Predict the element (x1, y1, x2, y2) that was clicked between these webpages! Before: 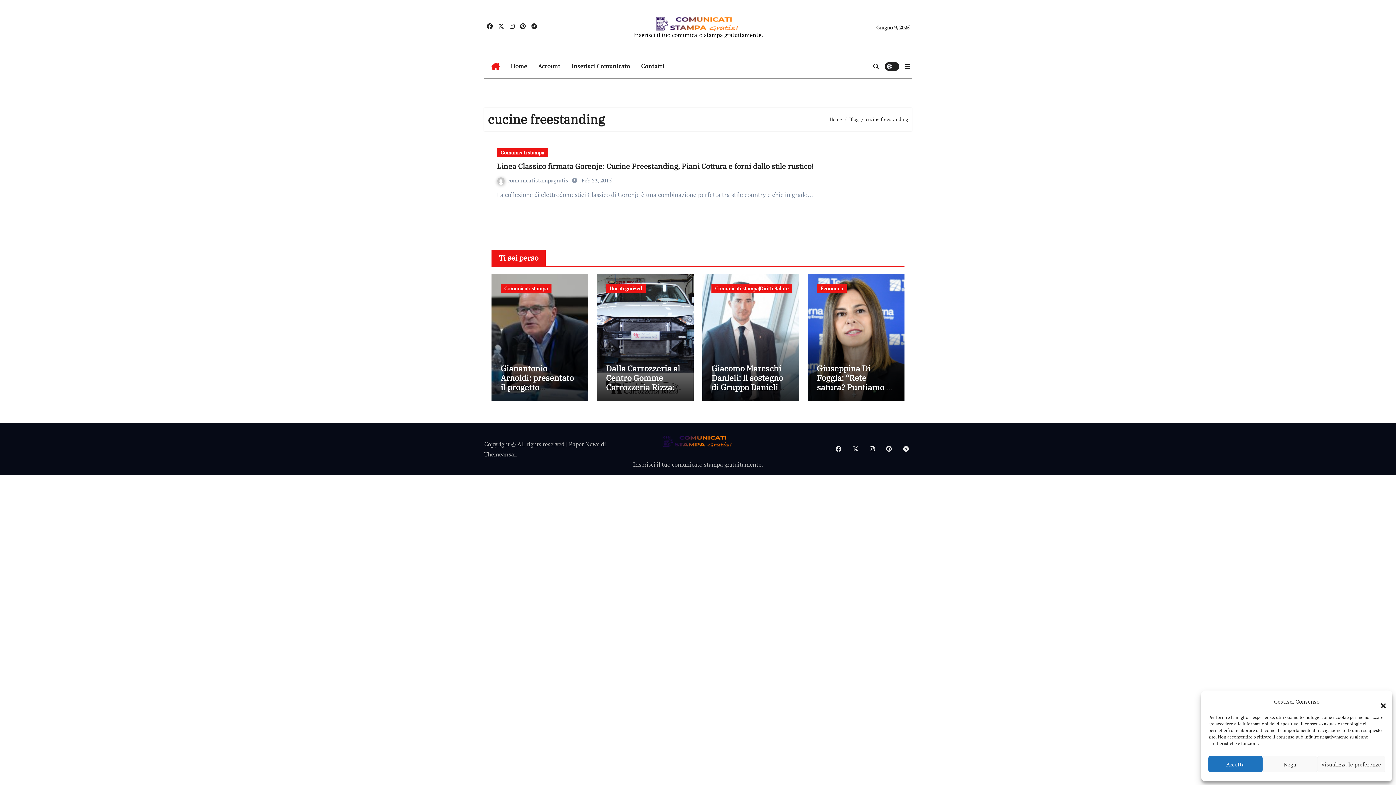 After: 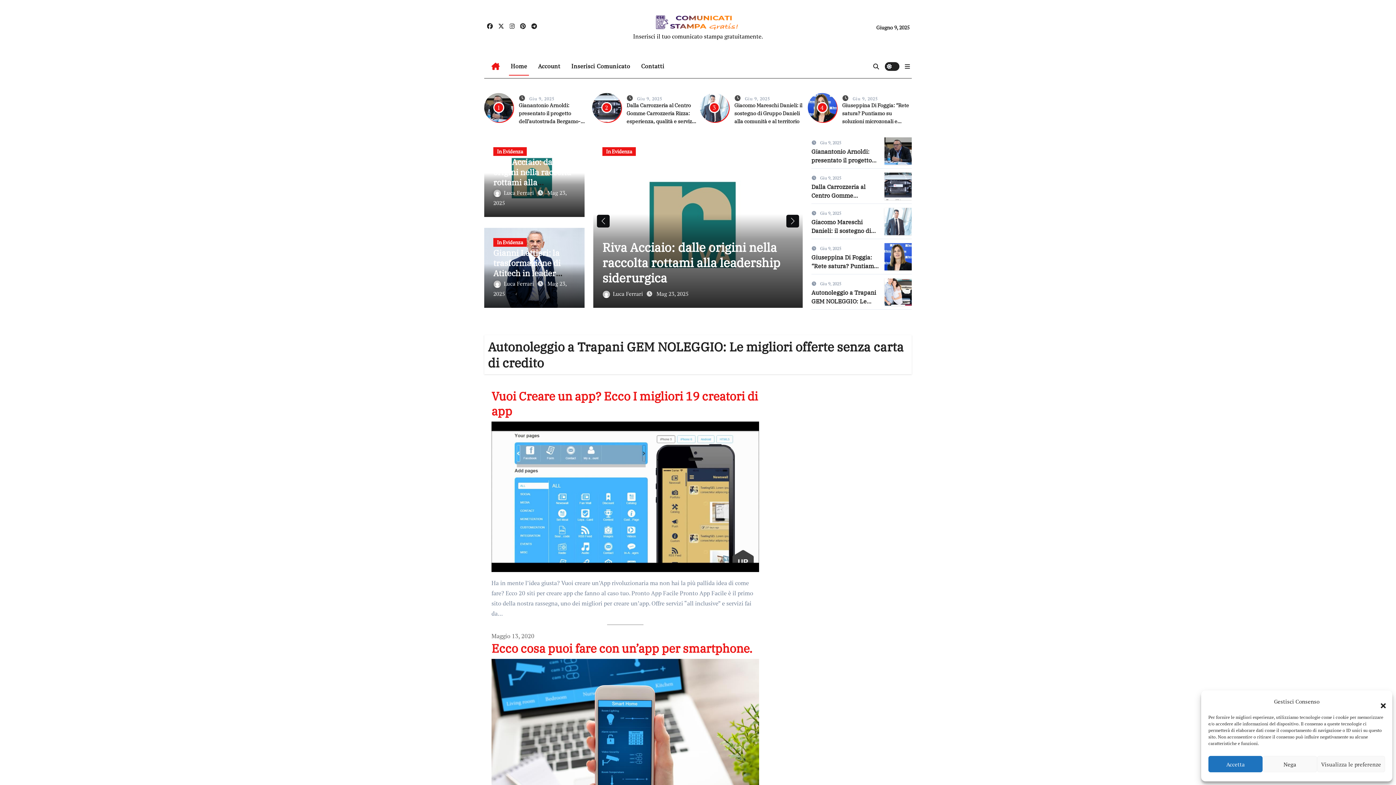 Action: bbox: (505, 56, 532, 76) label: Home